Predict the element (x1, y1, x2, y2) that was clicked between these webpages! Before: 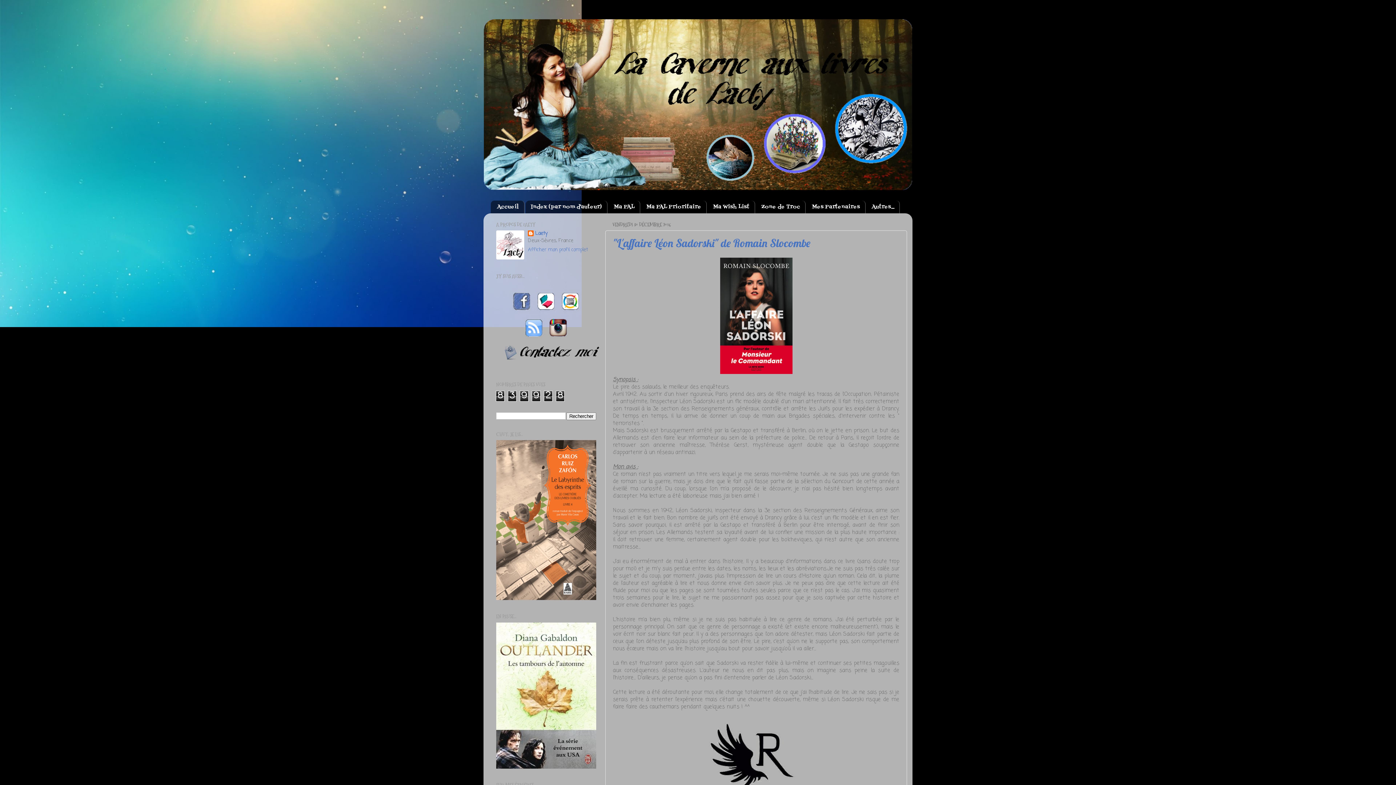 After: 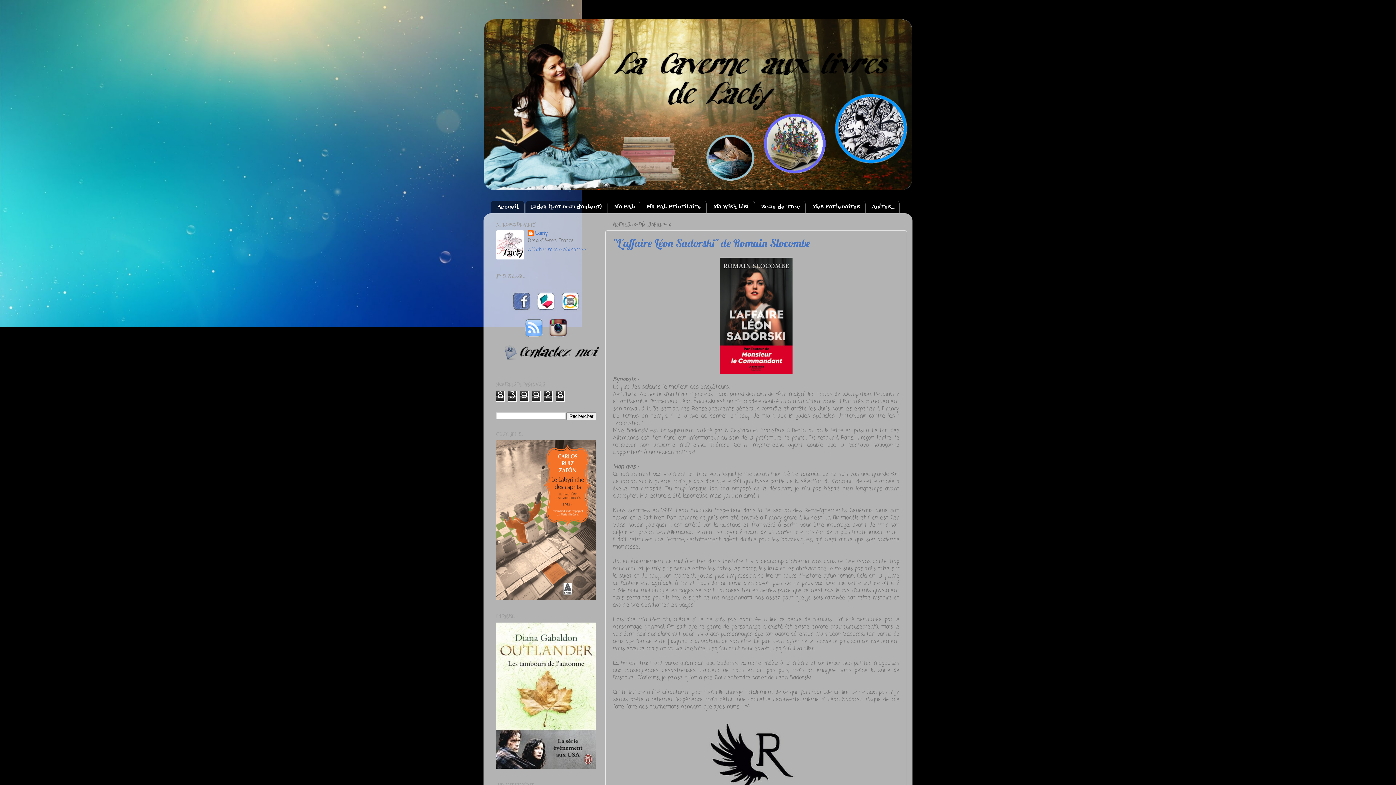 Action: bbox: (546, 334, 570, 342)